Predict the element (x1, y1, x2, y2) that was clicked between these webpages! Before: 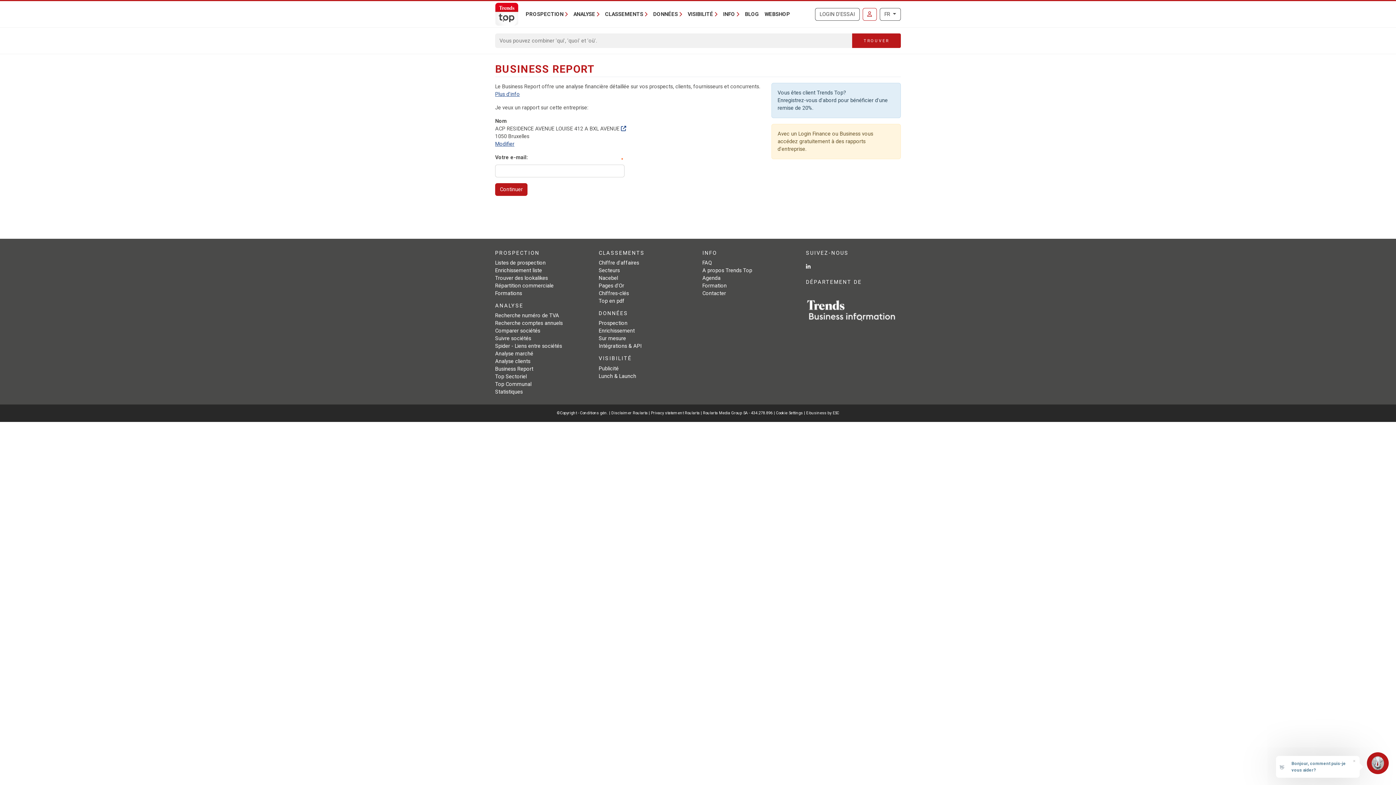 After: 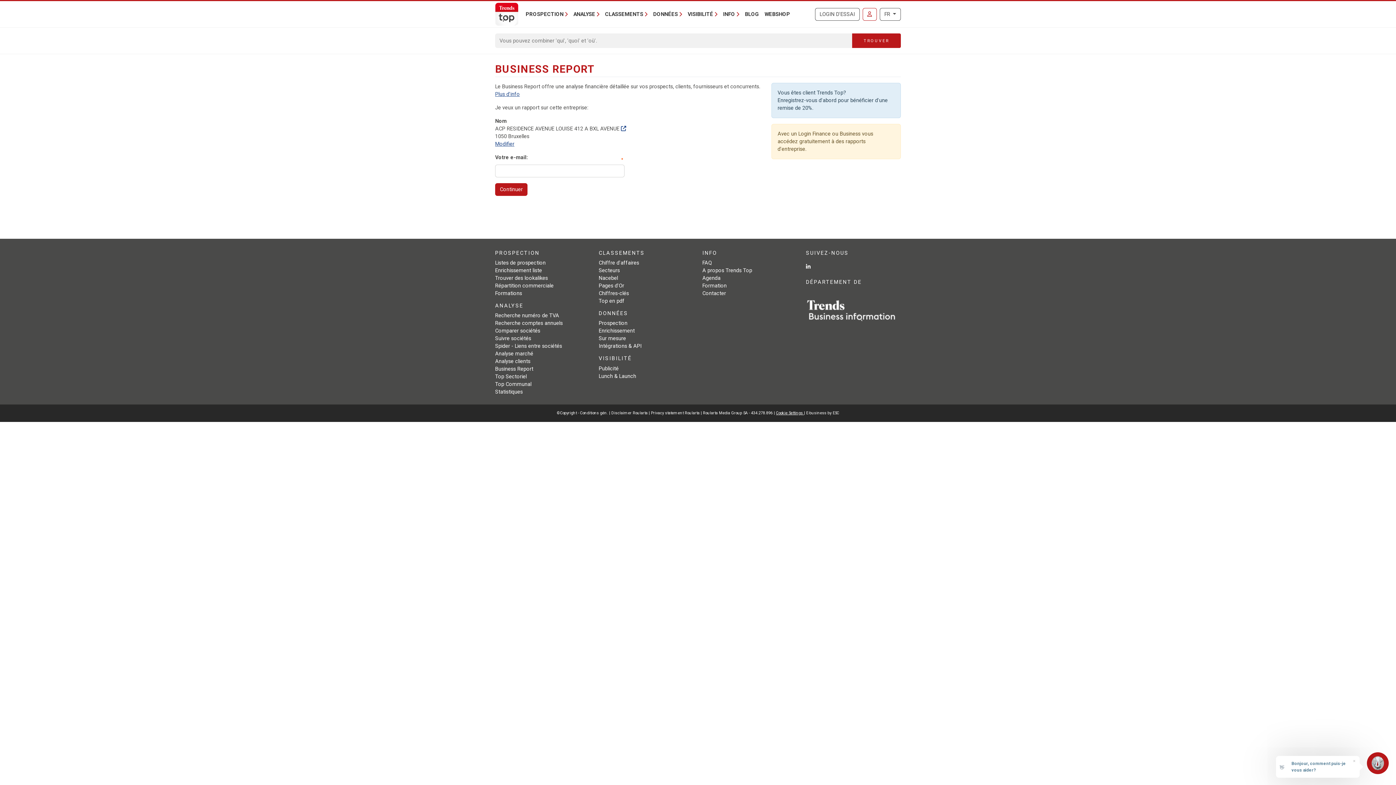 Action: label: Cookie Settings  bbox: (776, 411, 804, 415)